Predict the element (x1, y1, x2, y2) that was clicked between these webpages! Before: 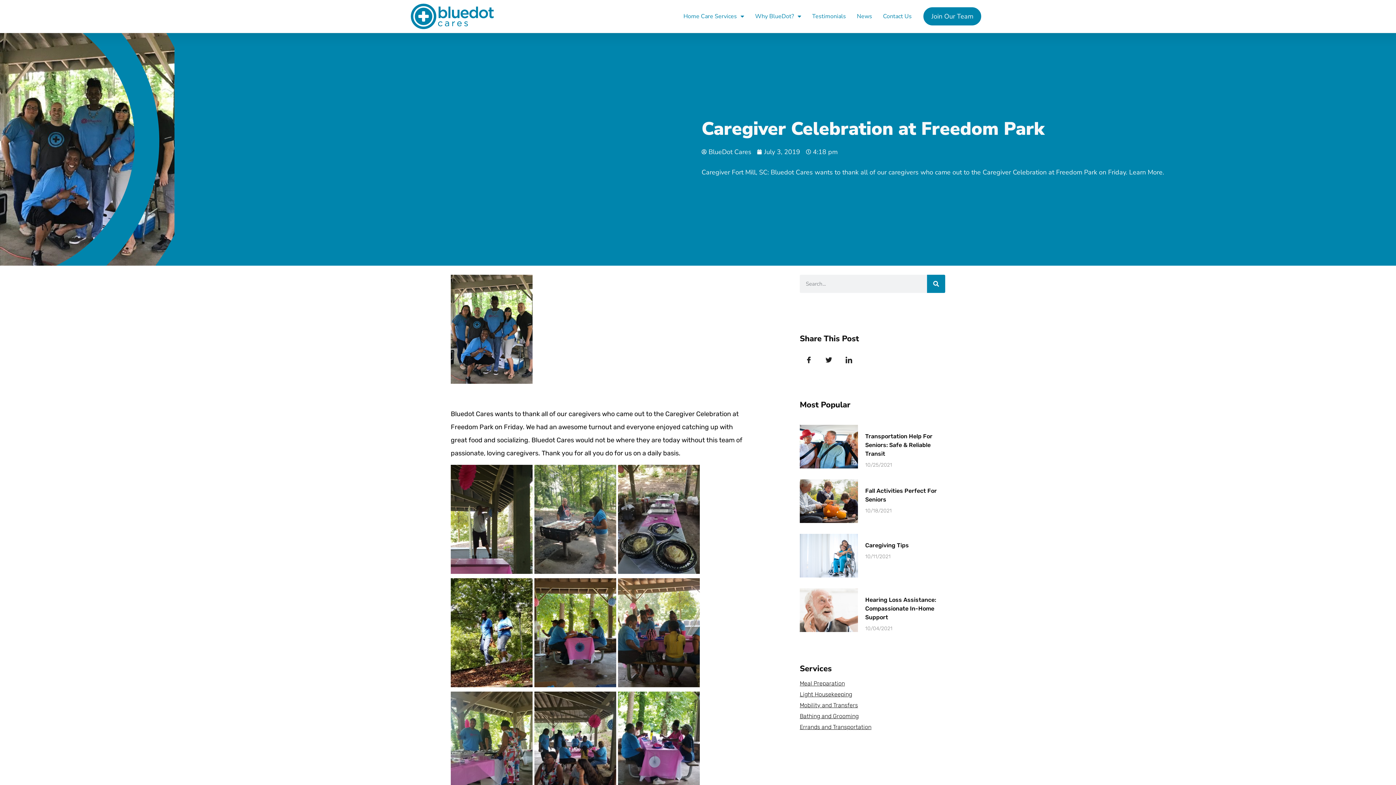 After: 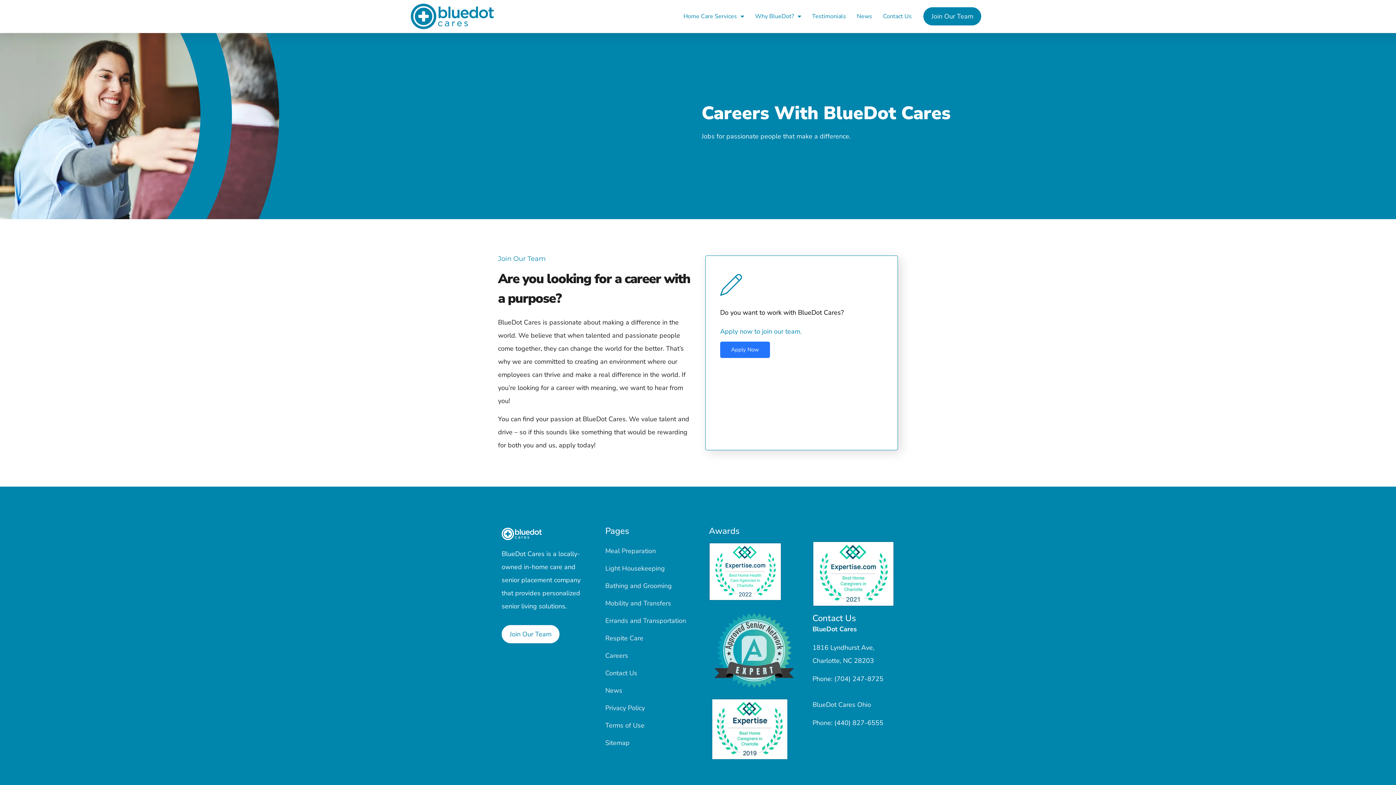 Action: label: Join Our Team bbox: (923, 7, 981, 25)